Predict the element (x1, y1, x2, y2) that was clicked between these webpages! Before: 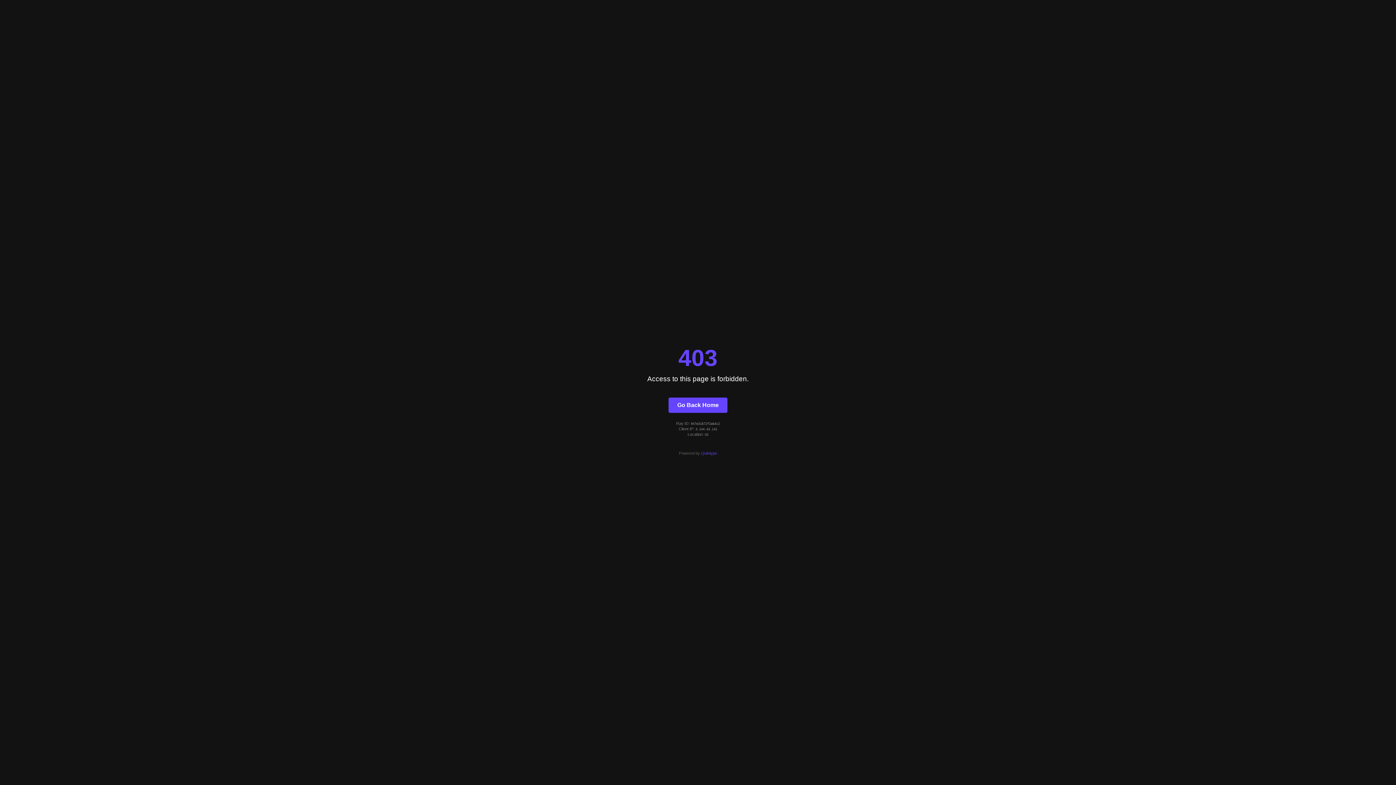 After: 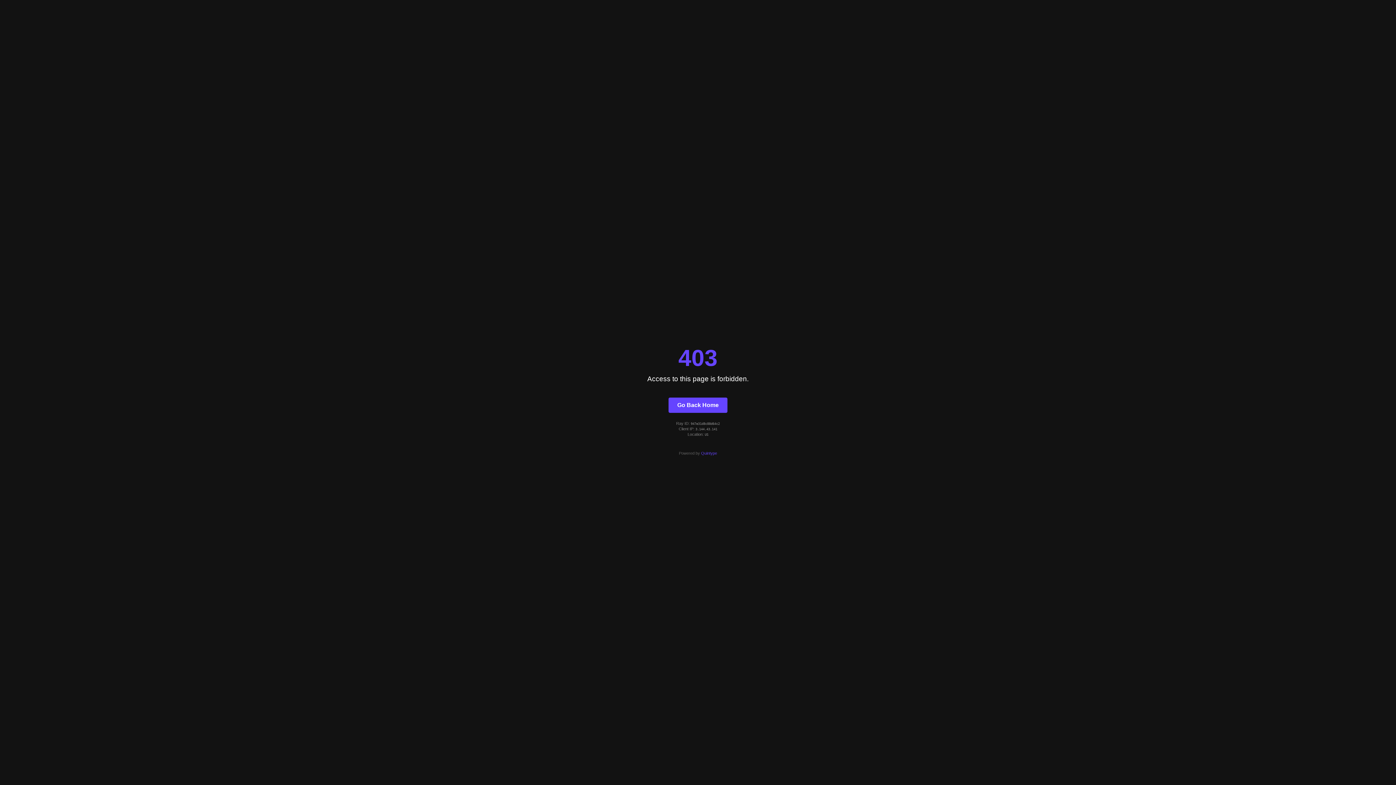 Action: label: Go Back Home bbox: (668, 397, 727, 412)